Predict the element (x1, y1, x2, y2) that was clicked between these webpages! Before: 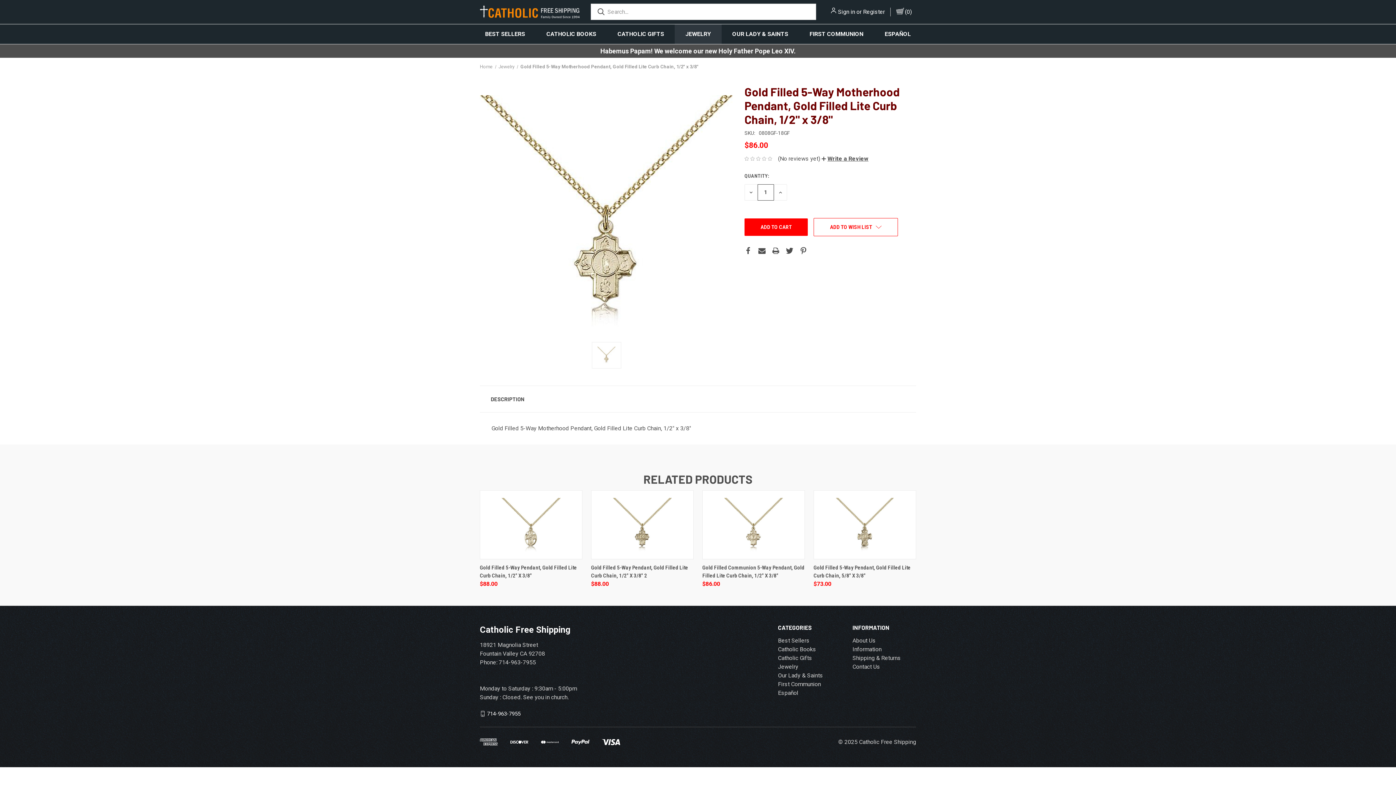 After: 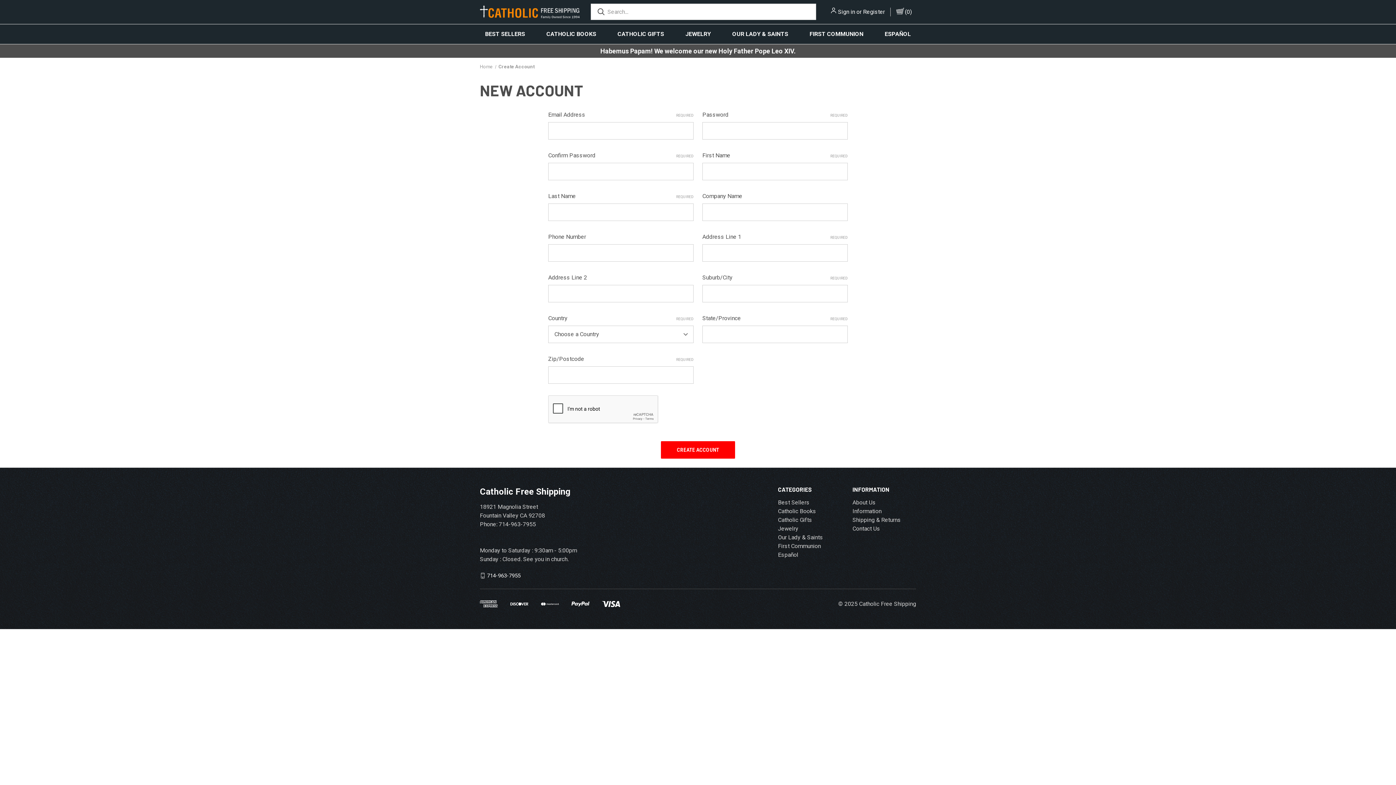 Action: bbox: (863, 7, 885, 16) label: Register